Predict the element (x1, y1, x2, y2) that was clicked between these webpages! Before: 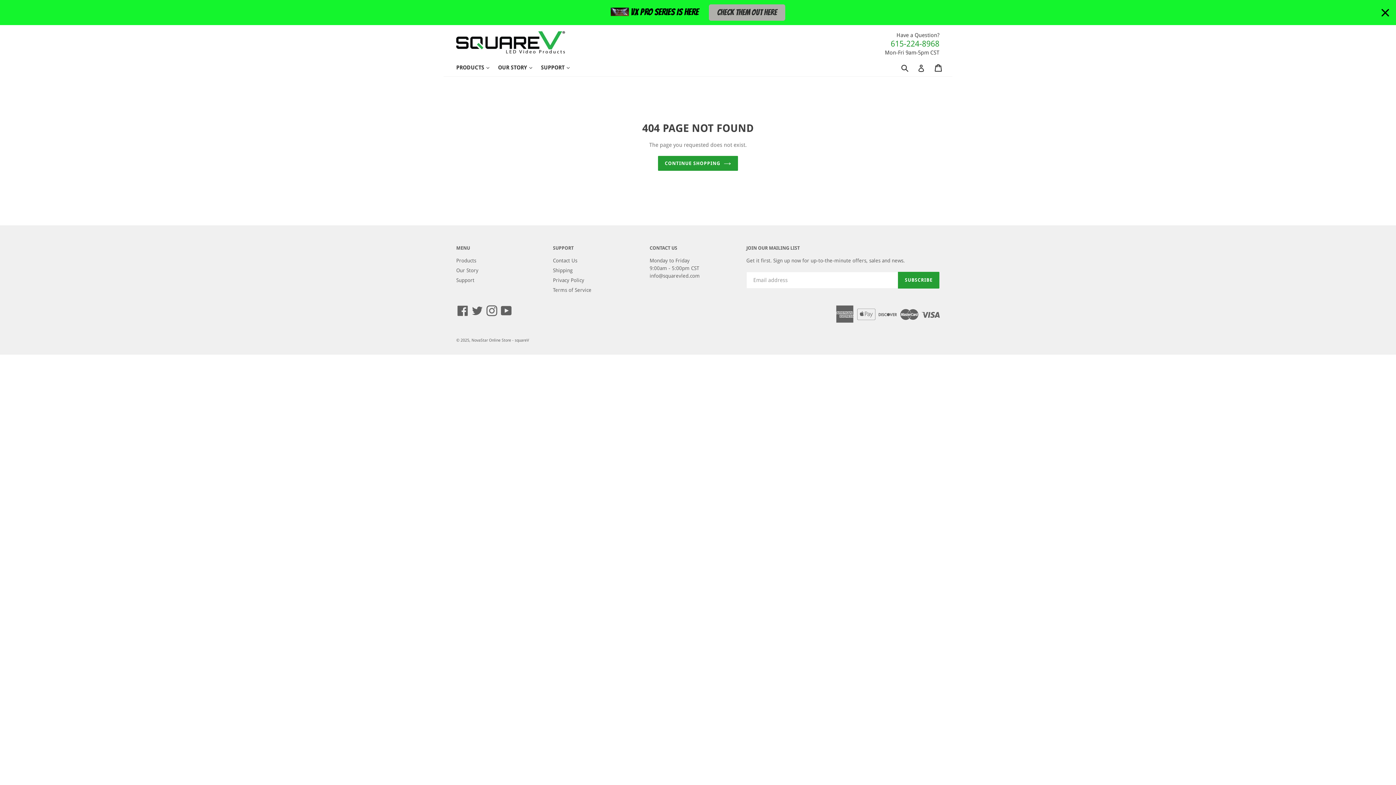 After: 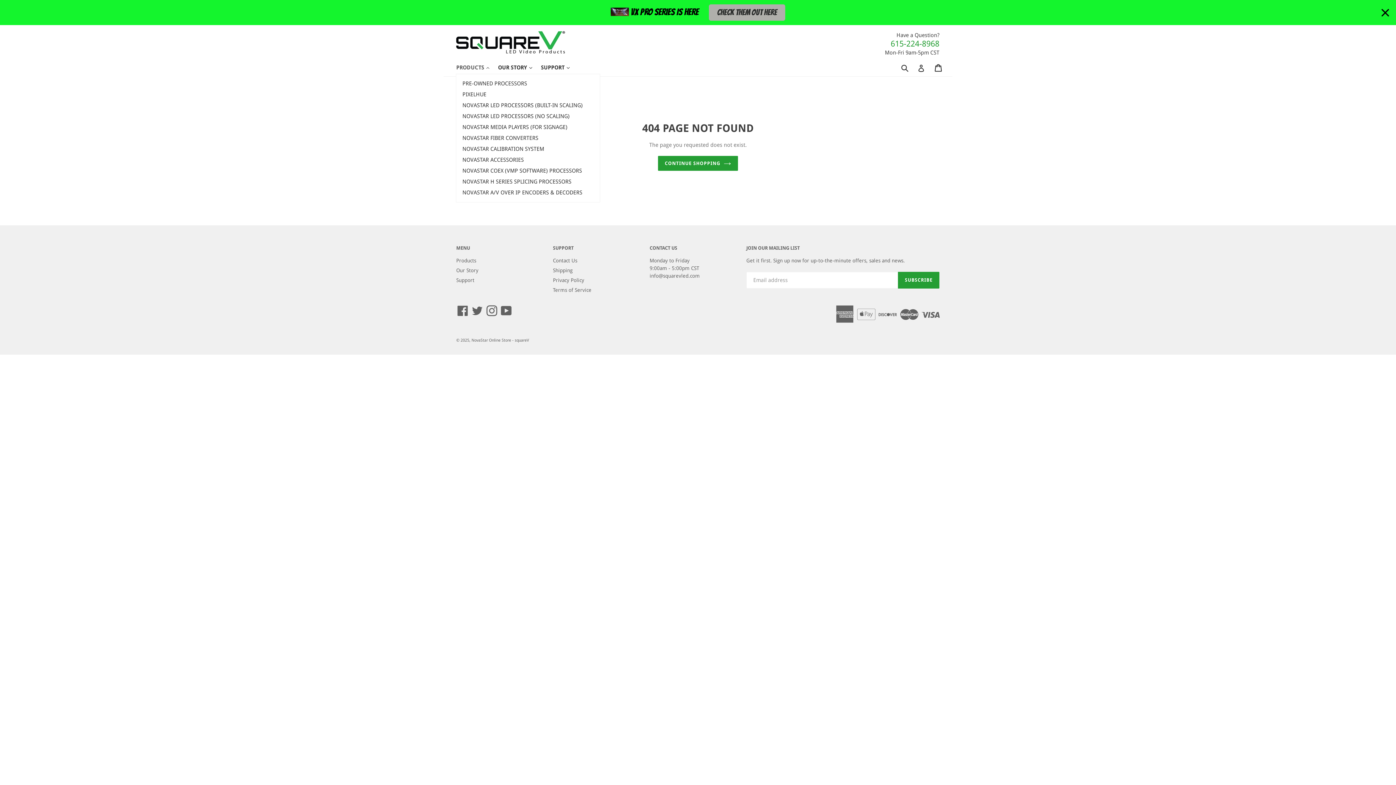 Action: bbox: (456, 63, 496, 72) label: PRODUCTS 
EXPAND